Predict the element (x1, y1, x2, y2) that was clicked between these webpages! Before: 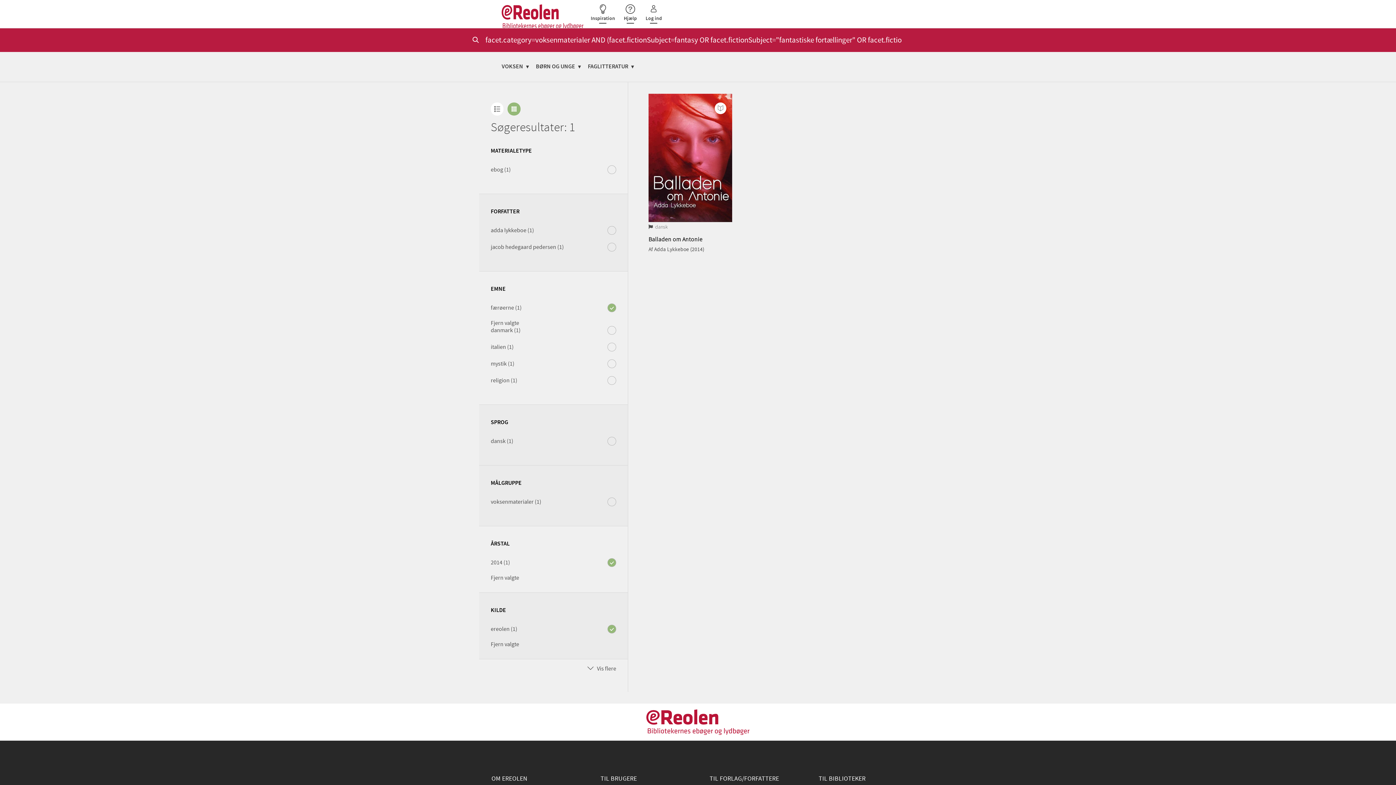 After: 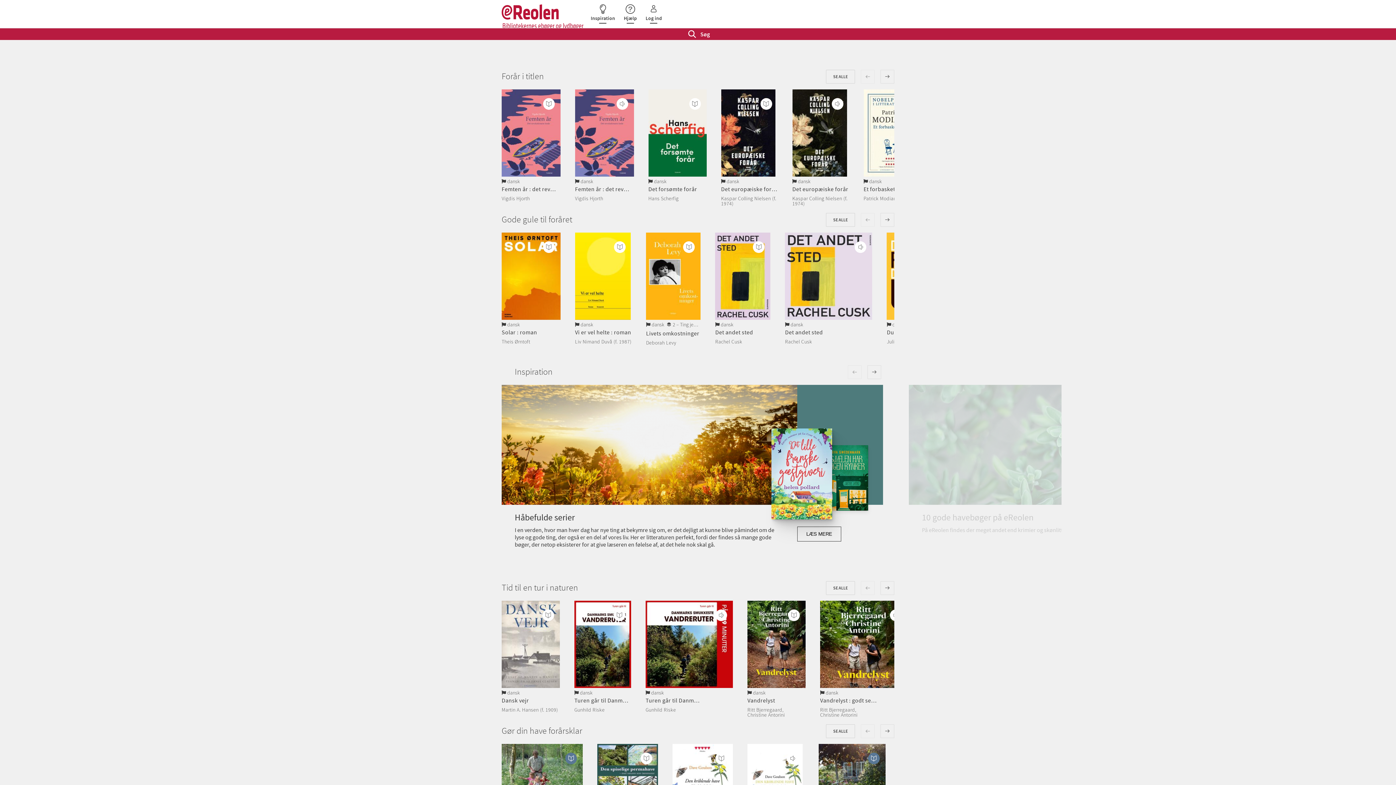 Action: bbox: (590, 4, 615, 23) label: Inspiration